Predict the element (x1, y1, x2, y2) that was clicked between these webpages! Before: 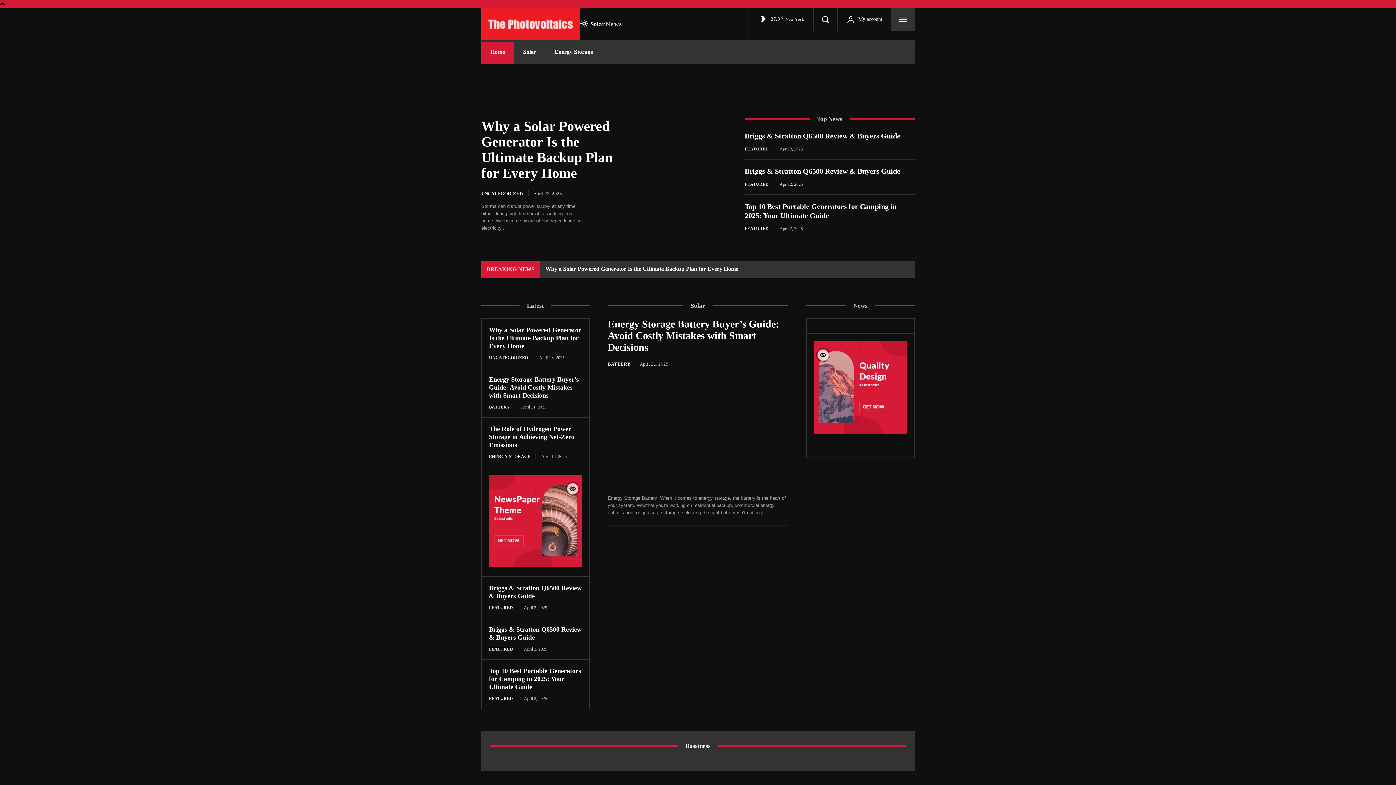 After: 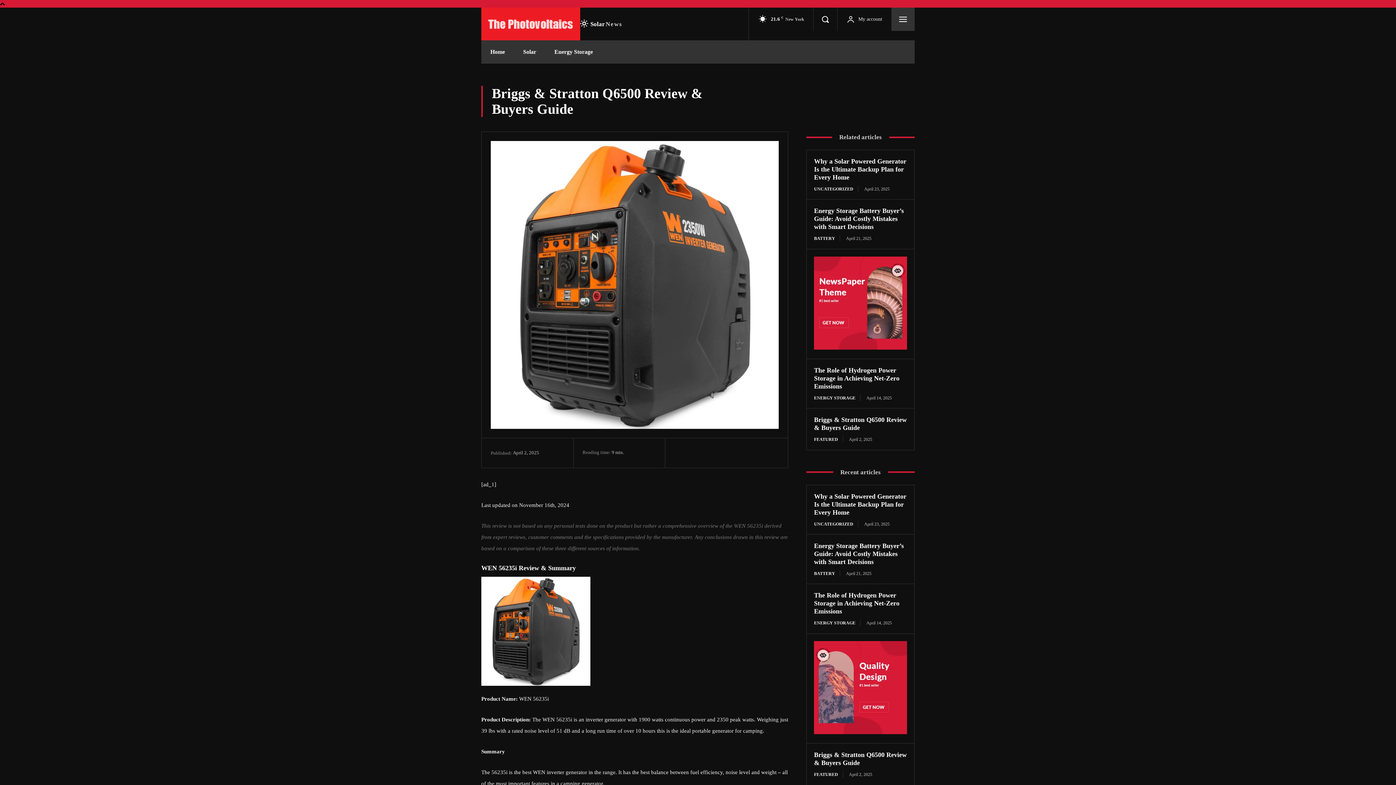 Action: bbox: (744, 167, 900, 175) label: Briggs & Stratton Q6500 Review & Buyers Guide